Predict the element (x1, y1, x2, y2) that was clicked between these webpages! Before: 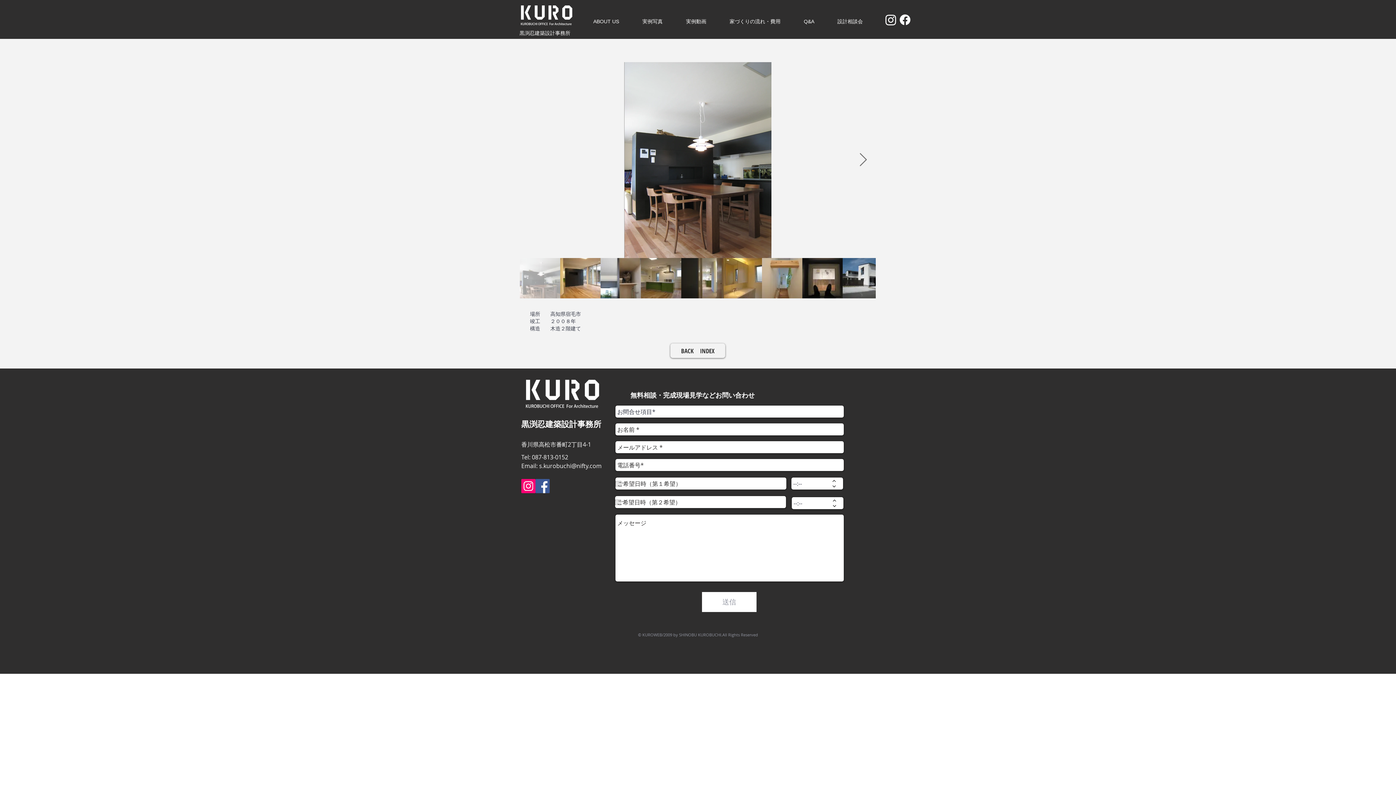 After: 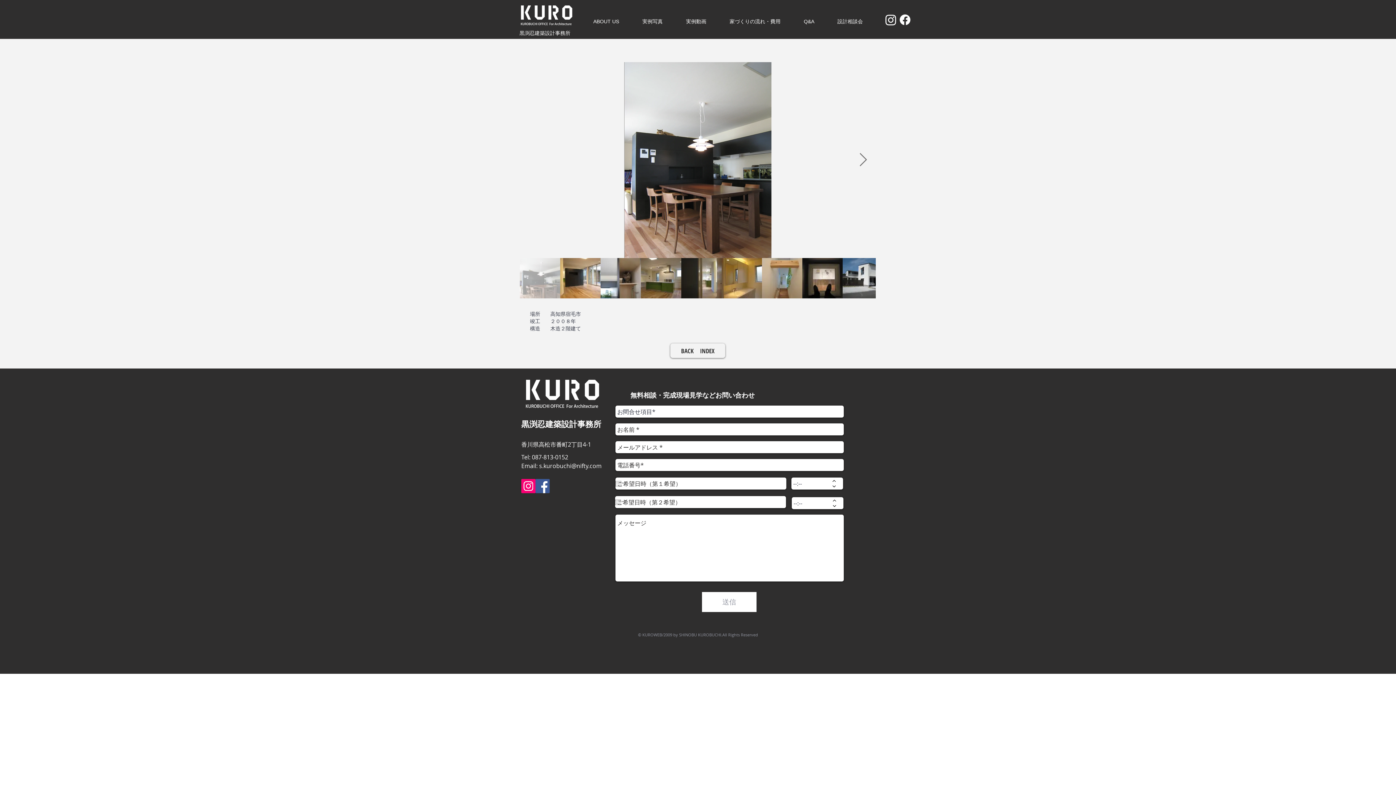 Action: label: Facebook bbox: (898, 12, 912, 26)